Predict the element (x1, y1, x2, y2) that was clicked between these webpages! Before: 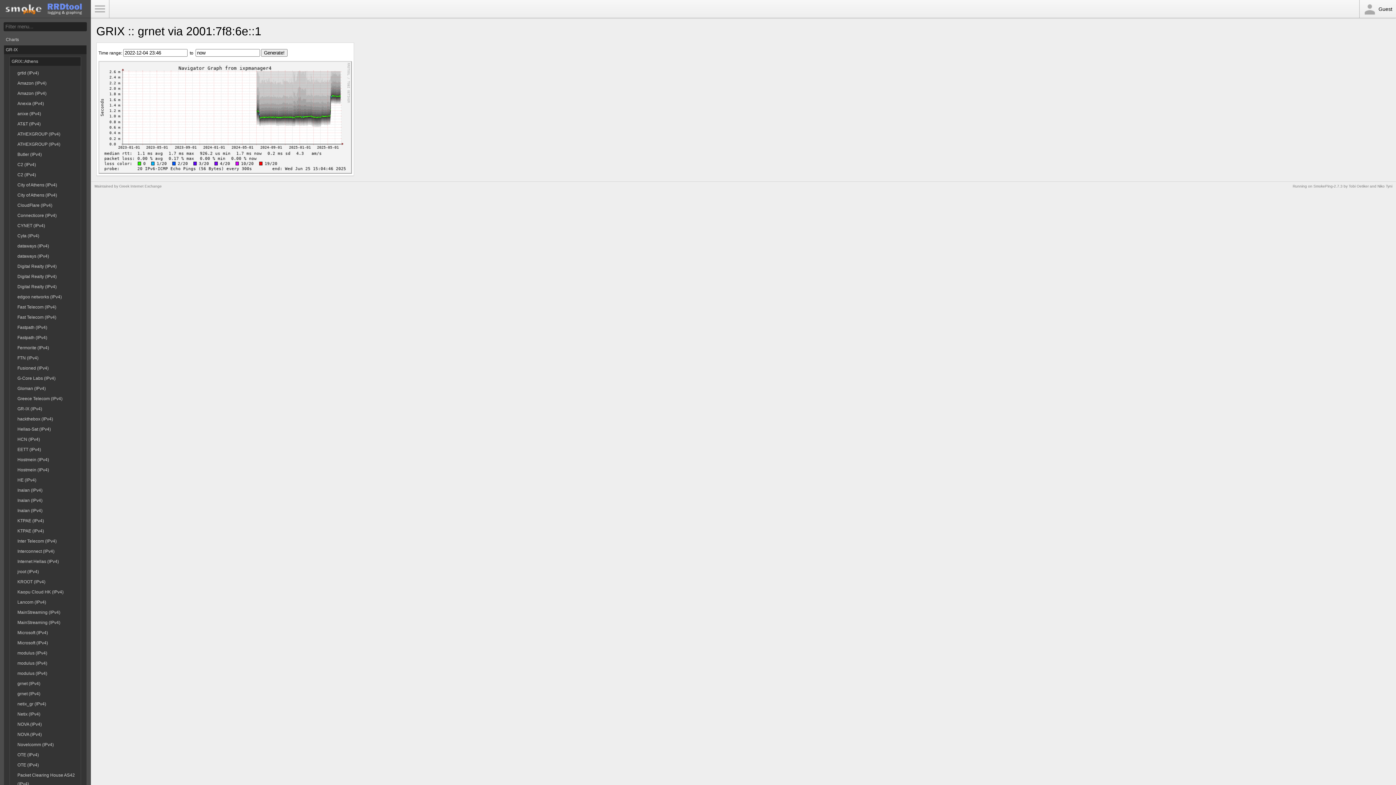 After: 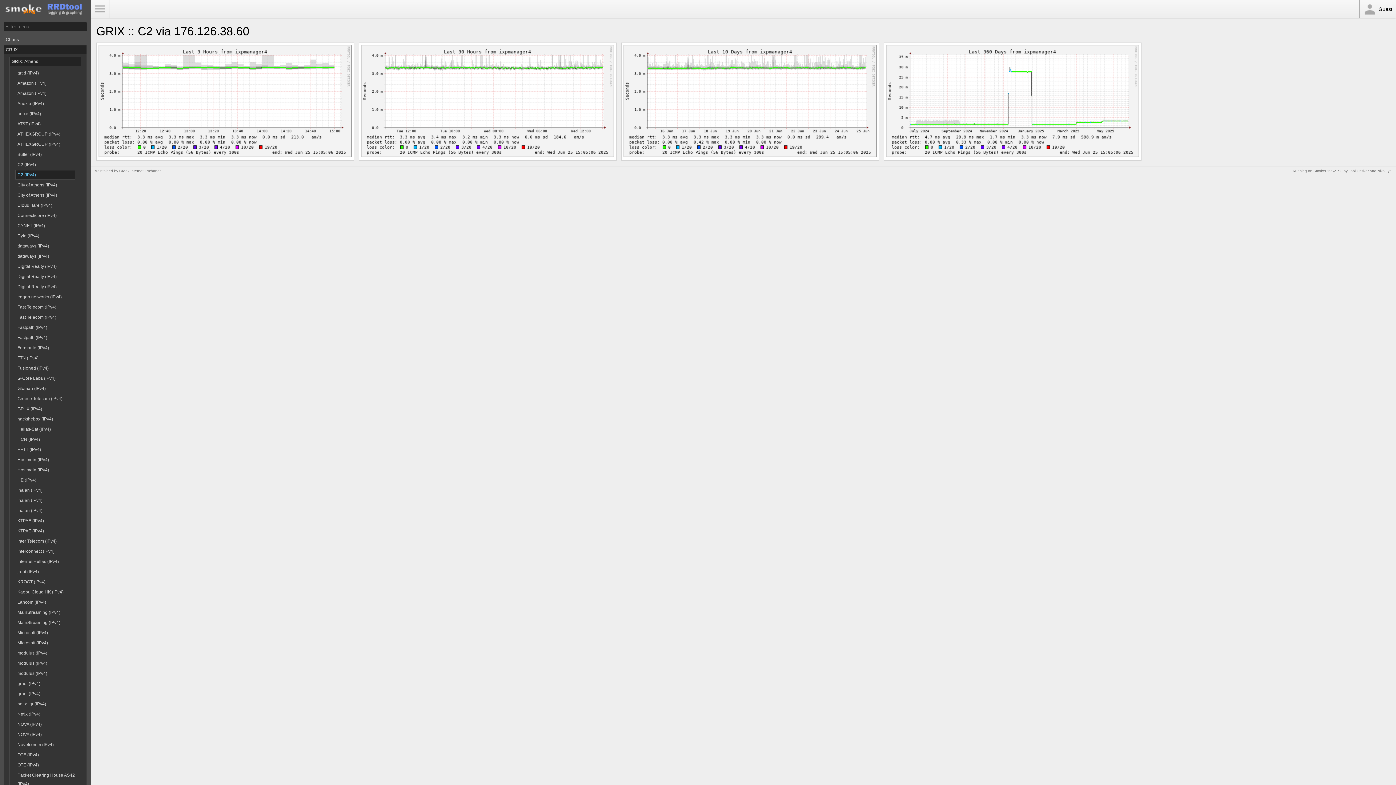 Action: label: C2 (IPv4) bbox: (15, 170, 74, 179)